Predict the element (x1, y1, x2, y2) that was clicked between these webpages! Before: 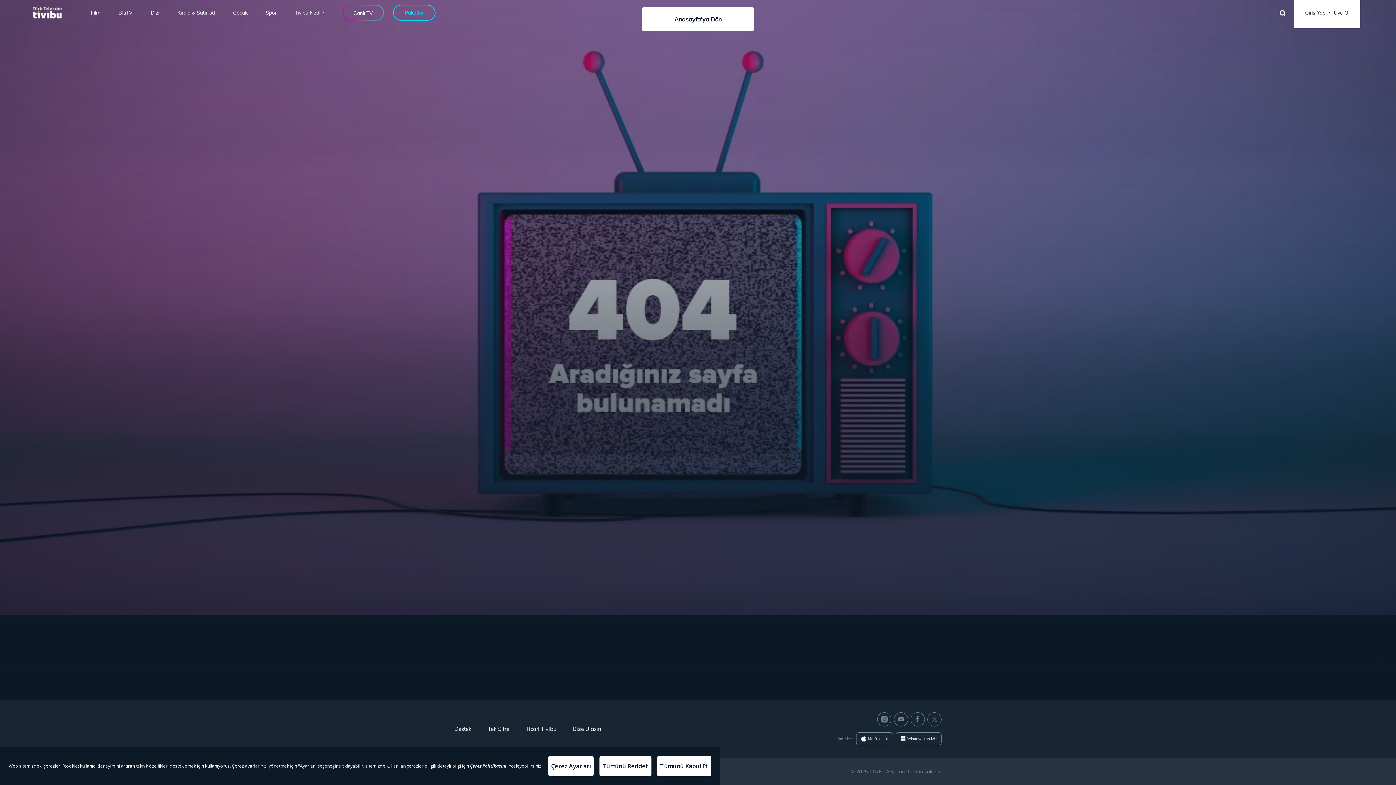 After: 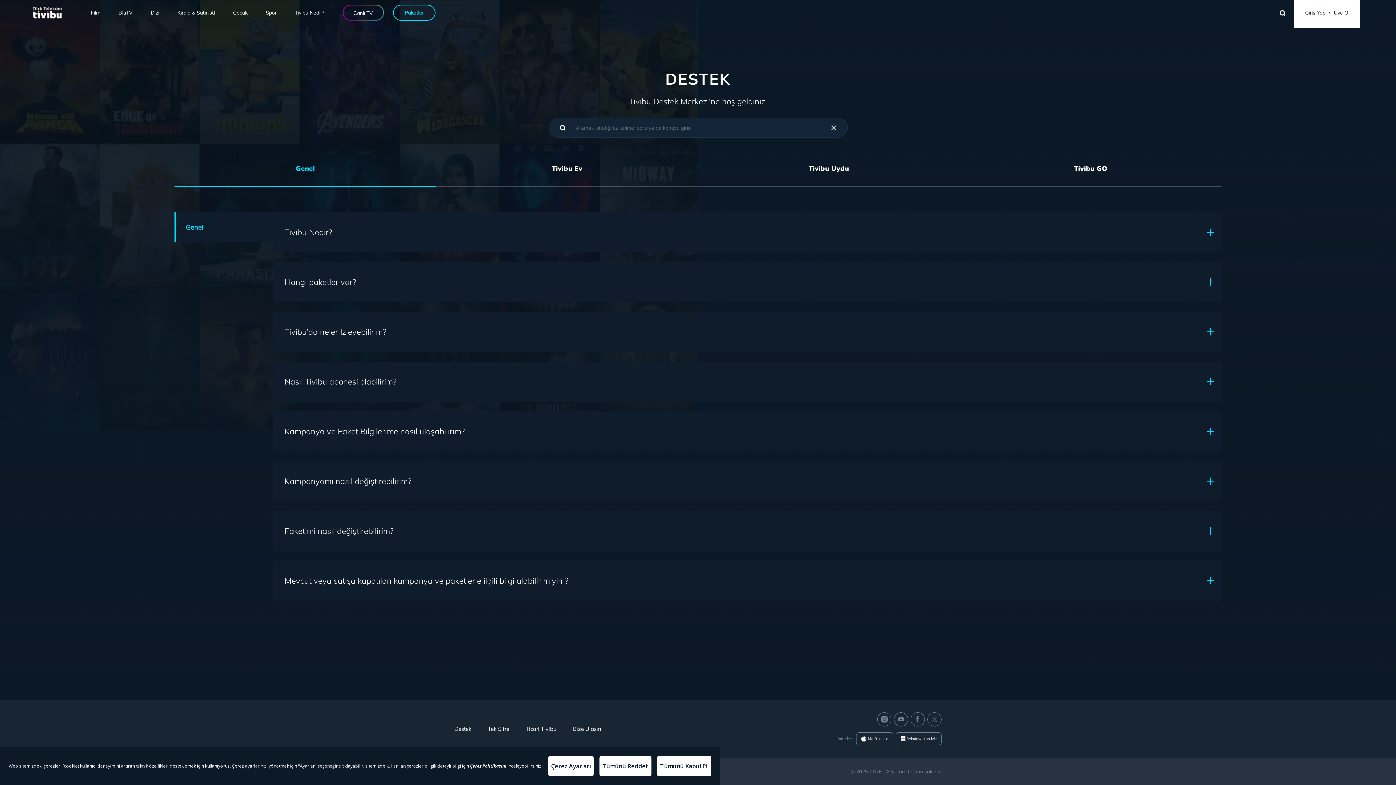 Action: label: Destek bbox: (454, 725, 471, 732)